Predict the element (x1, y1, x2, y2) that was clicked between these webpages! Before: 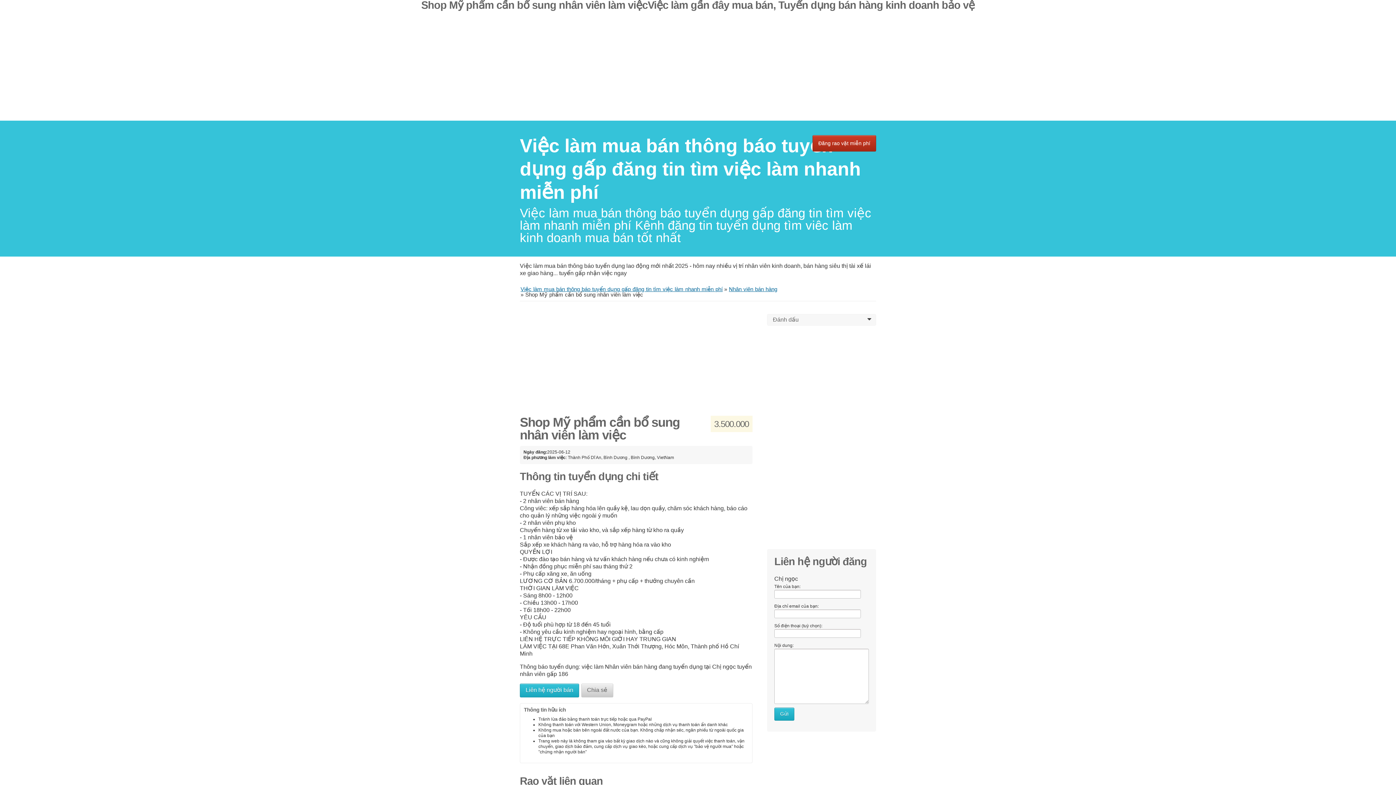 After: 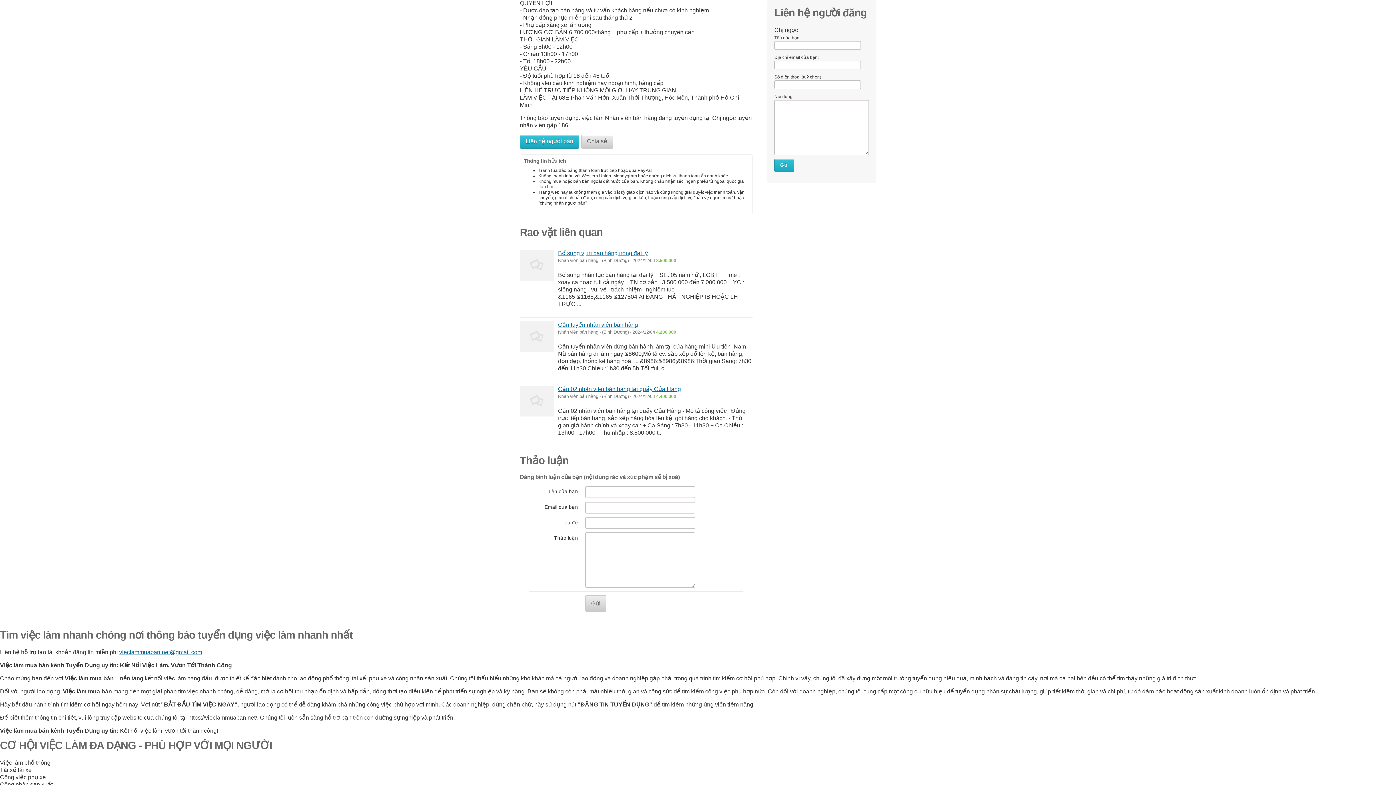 Action: label: Liên hệ người bán bbox: (520, 684, 579, 697)